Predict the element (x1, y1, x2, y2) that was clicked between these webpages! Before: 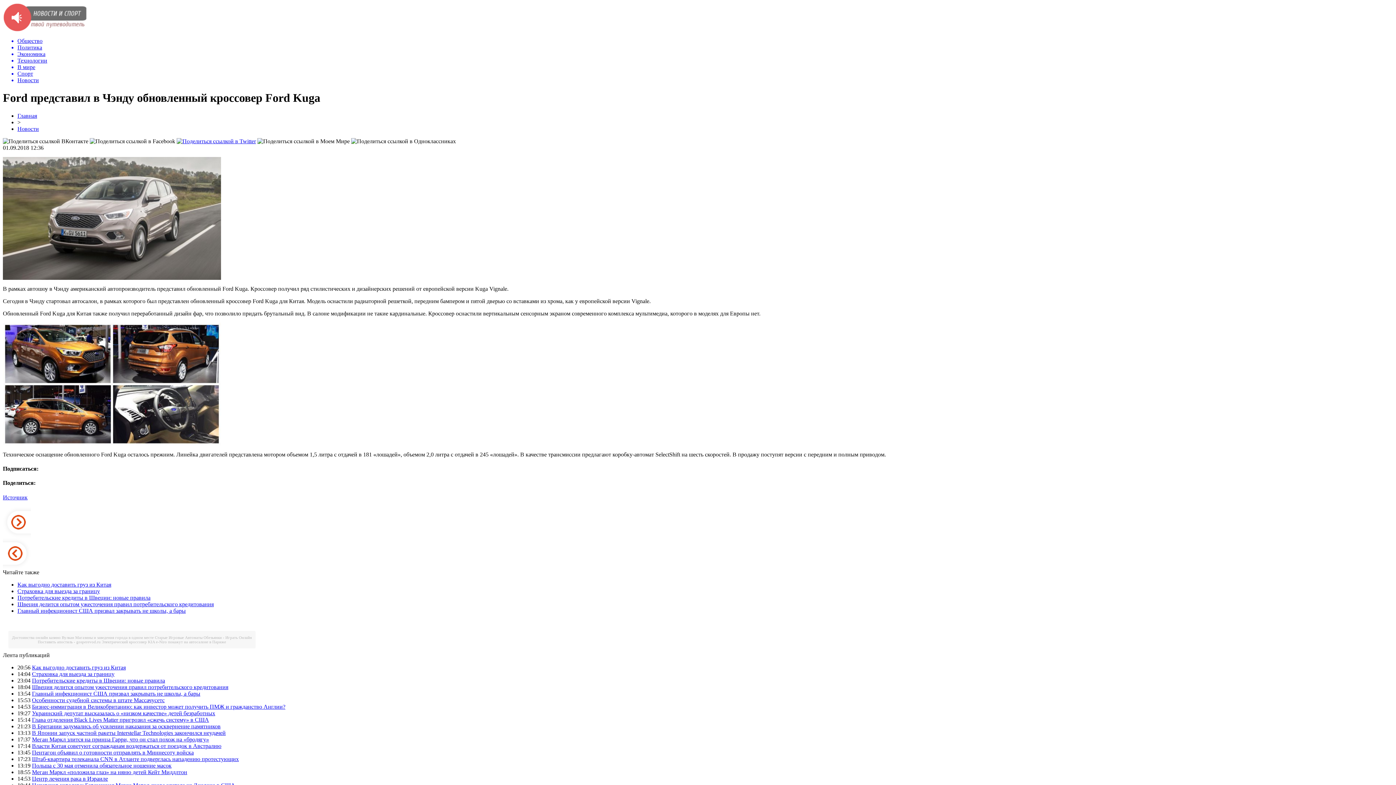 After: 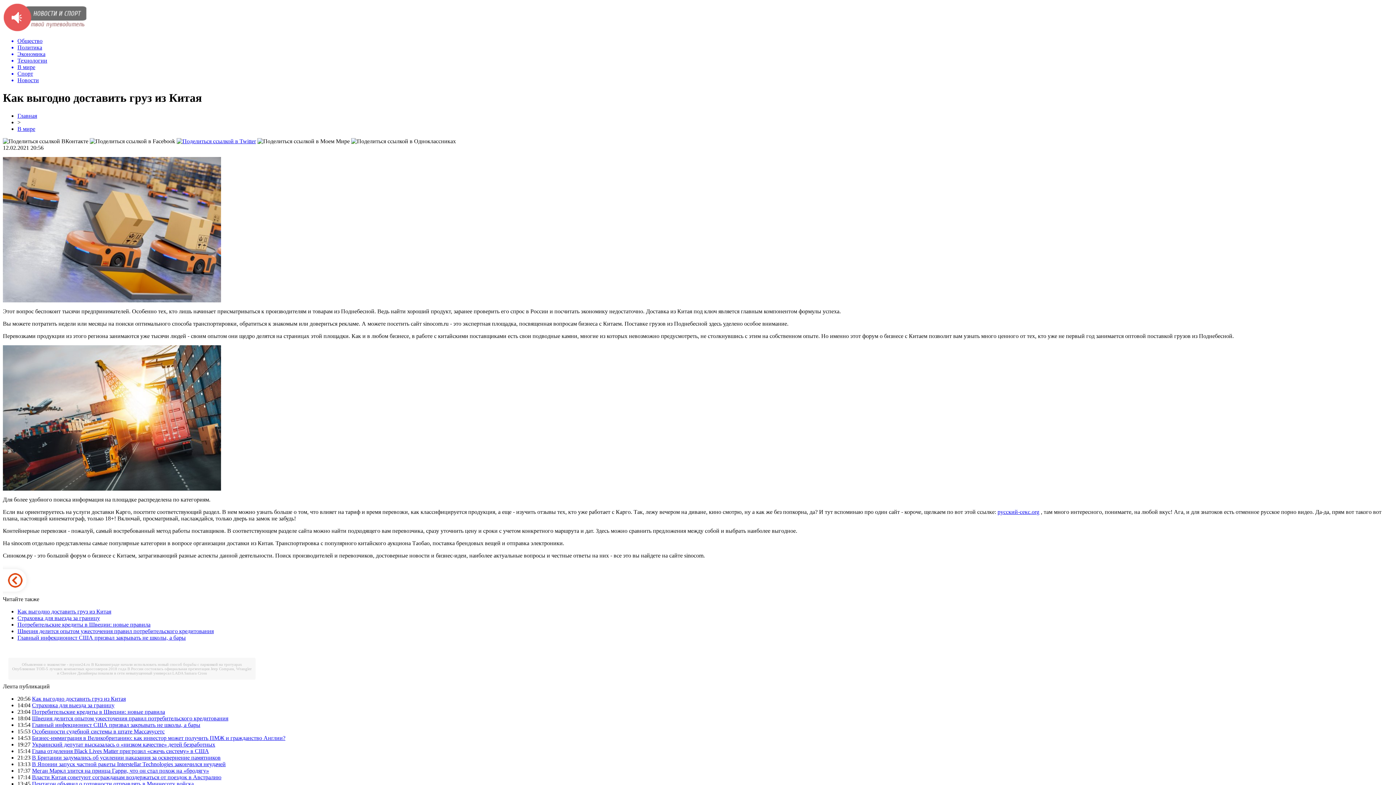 Action: label: Как выгодно доставить груз из Китая bbox: (32, 664, 125, 670)